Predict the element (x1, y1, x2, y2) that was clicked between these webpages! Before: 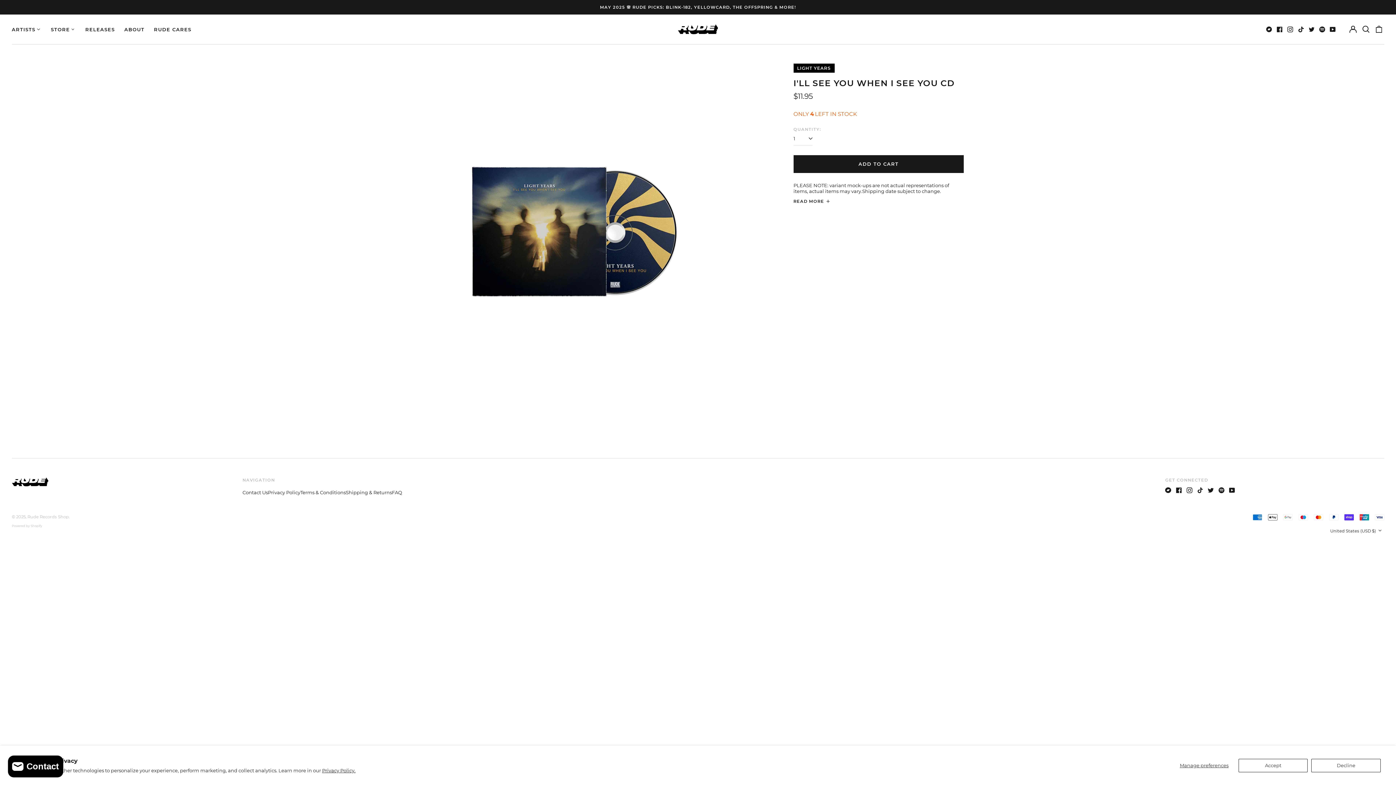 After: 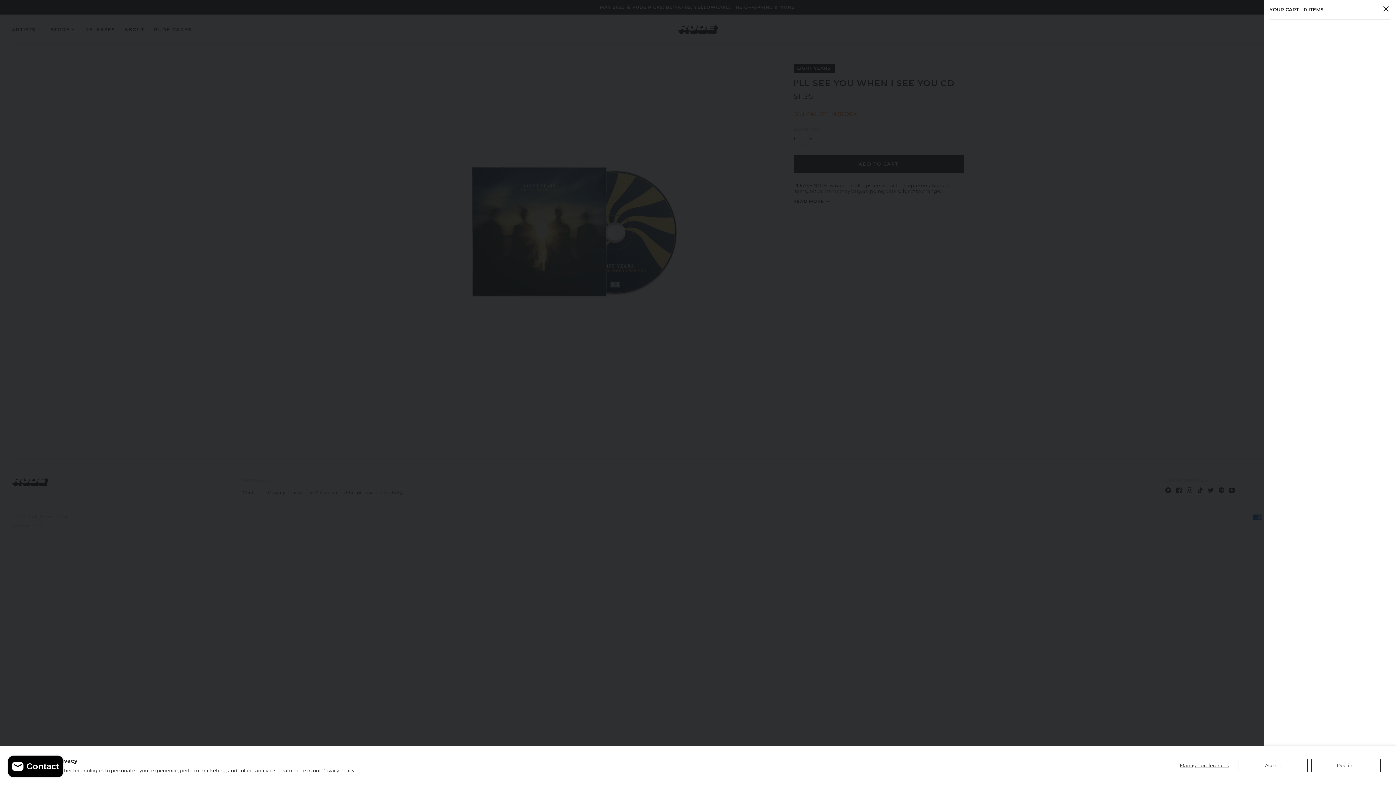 Action: bbox: (1373, 24, 1384, 34) label: 0 items